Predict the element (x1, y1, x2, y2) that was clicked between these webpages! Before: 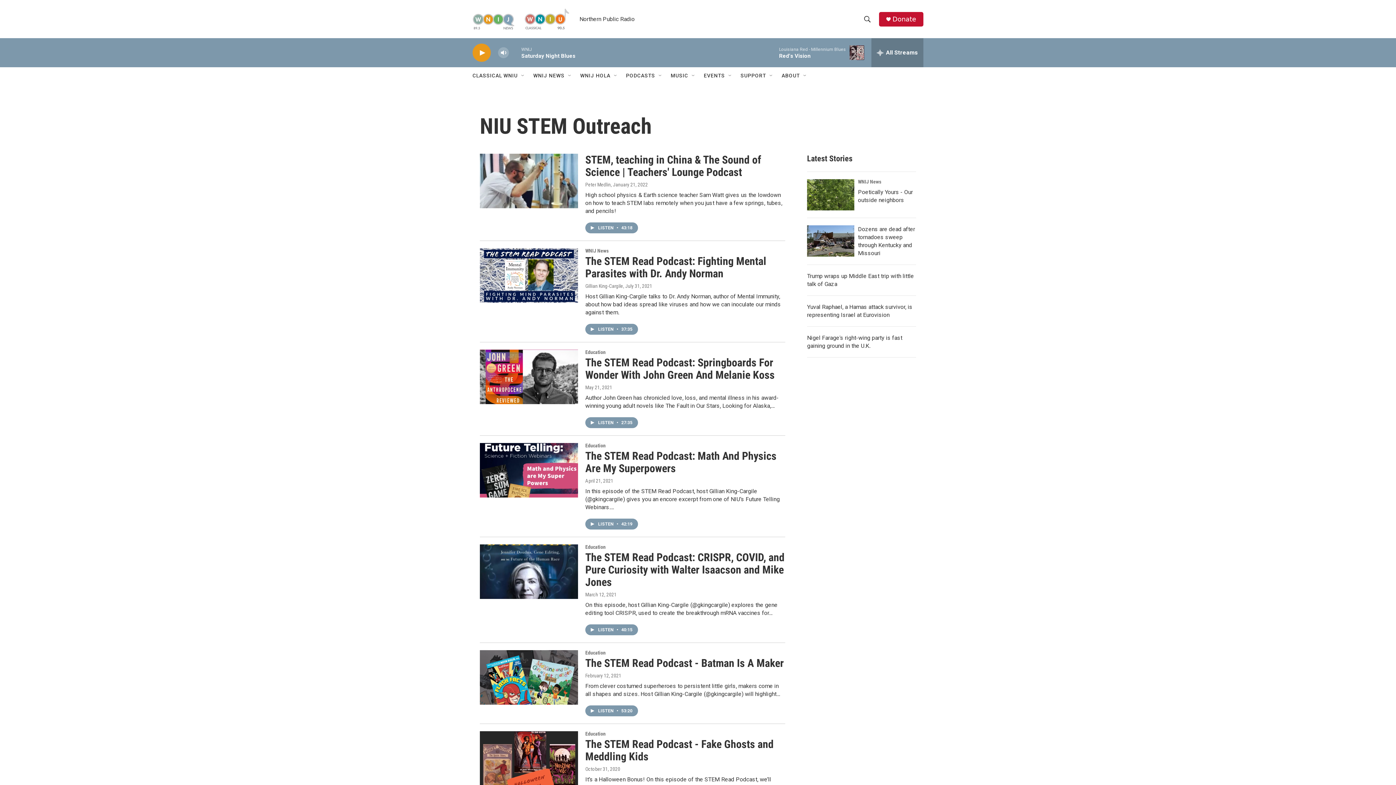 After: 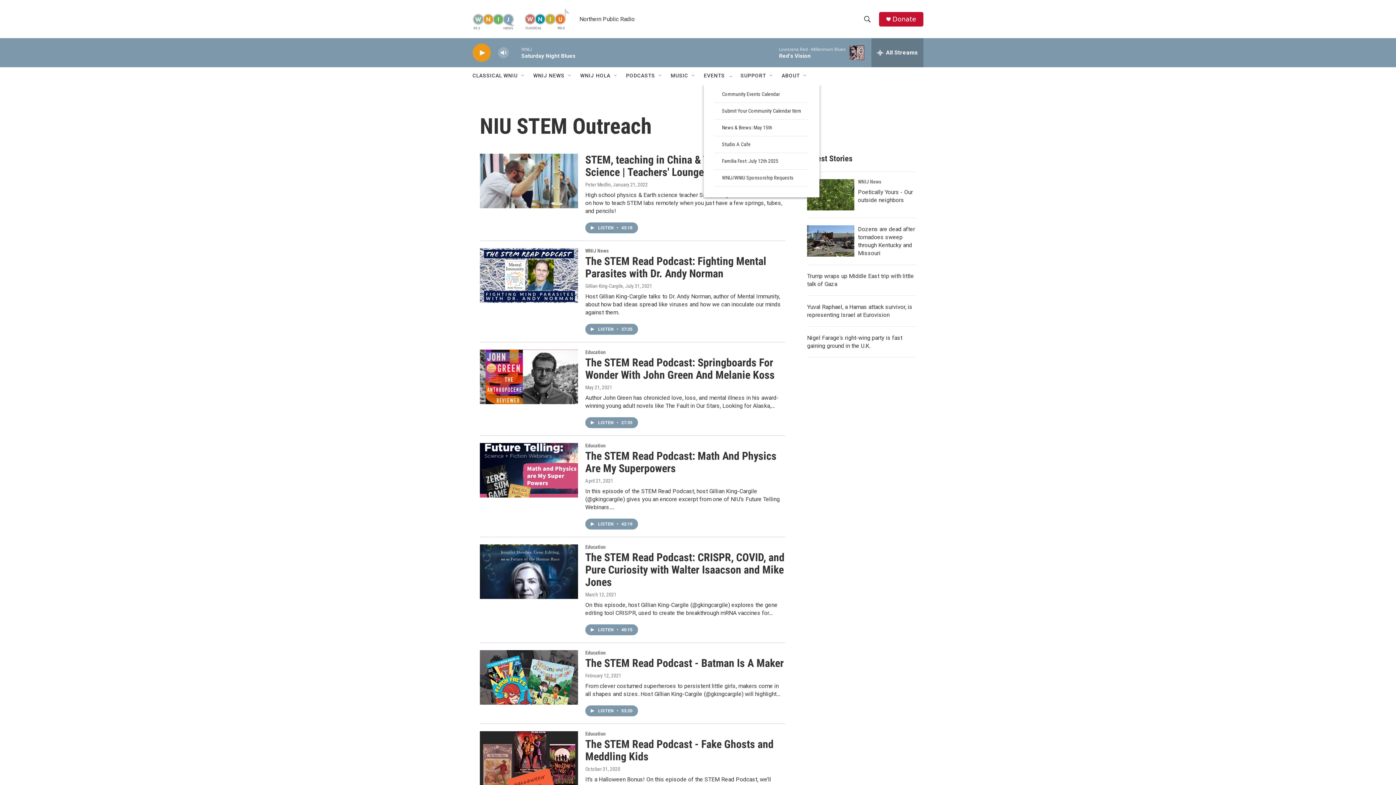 Action: bbox: (704, 67, 725, 84) label: EVENTS